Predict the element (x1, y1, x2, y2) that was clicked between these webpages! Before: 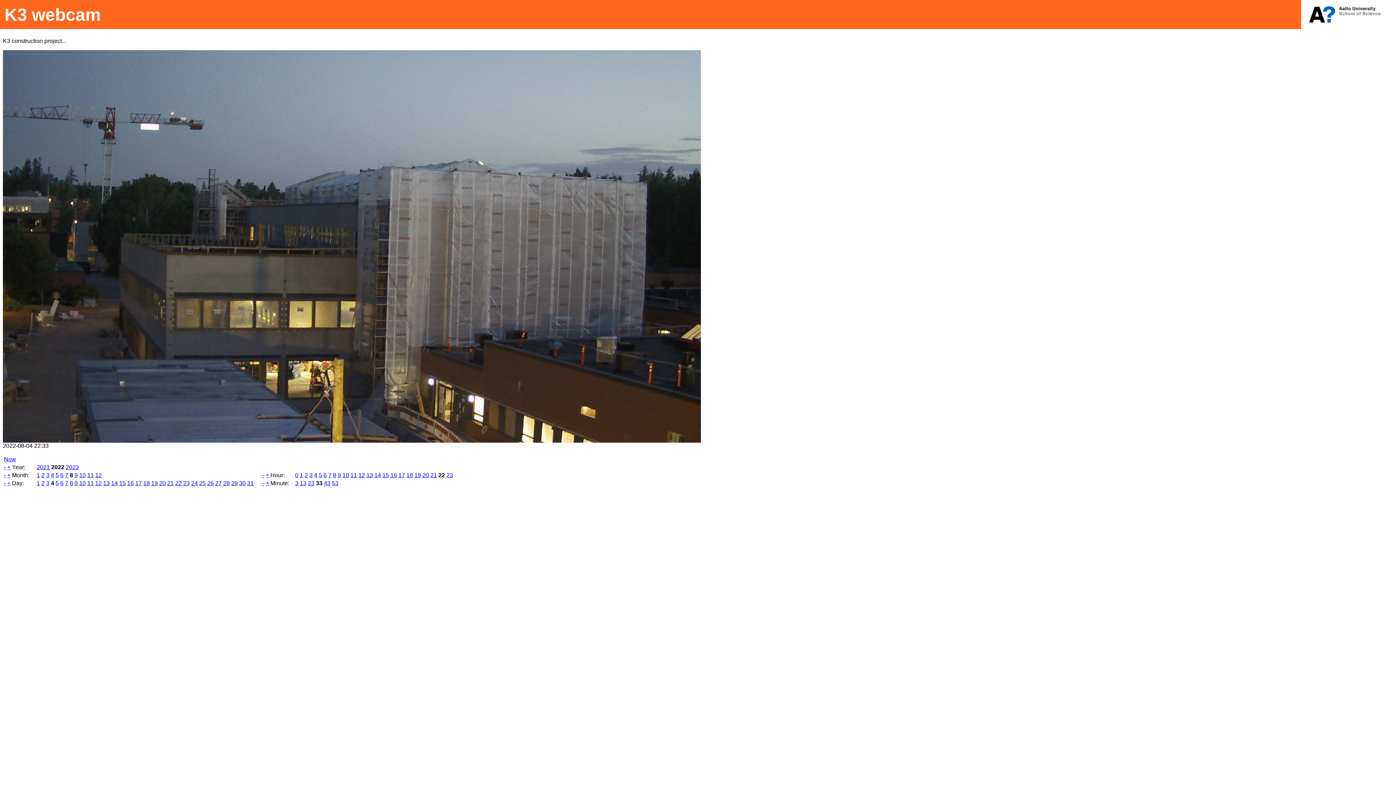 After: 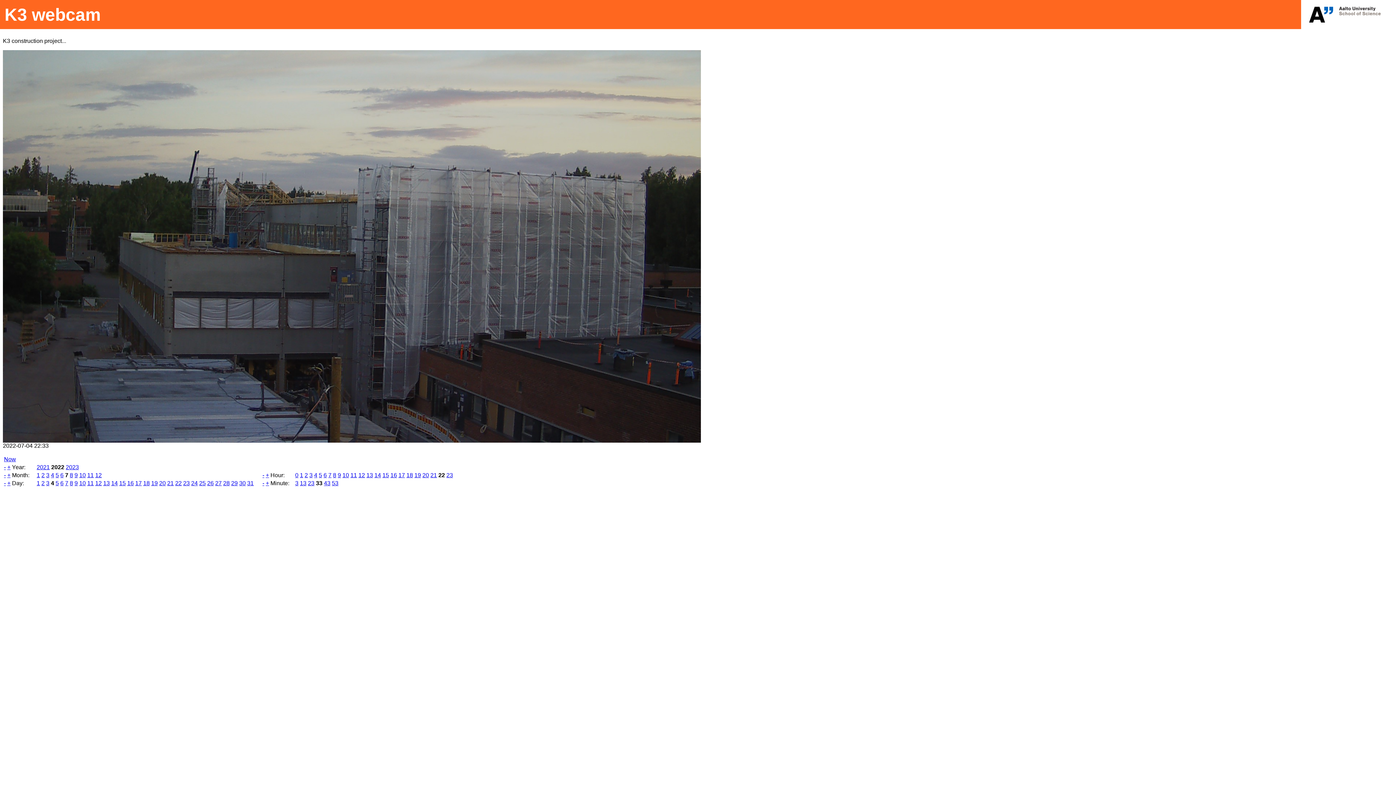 Action: label: 7 bbox: (65, 472, 68, 478)